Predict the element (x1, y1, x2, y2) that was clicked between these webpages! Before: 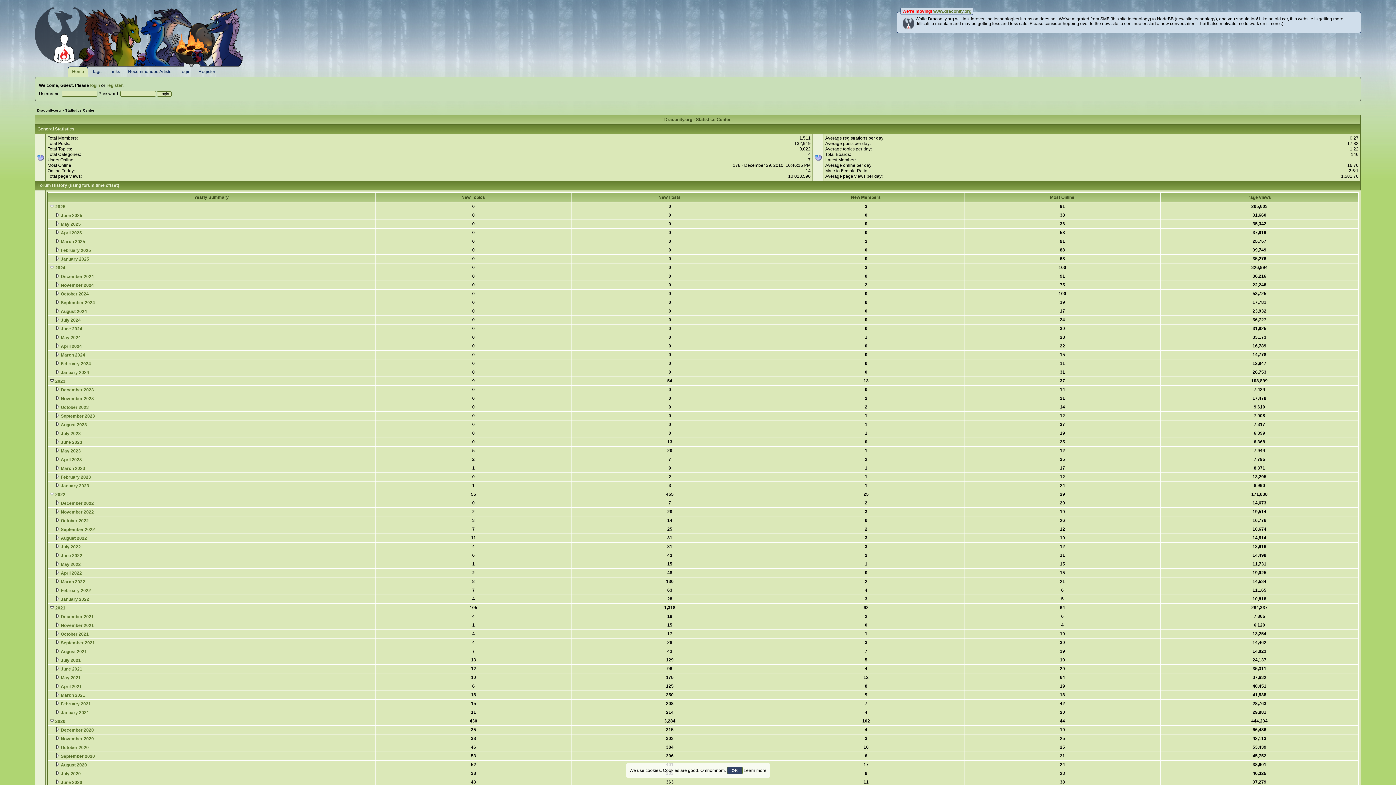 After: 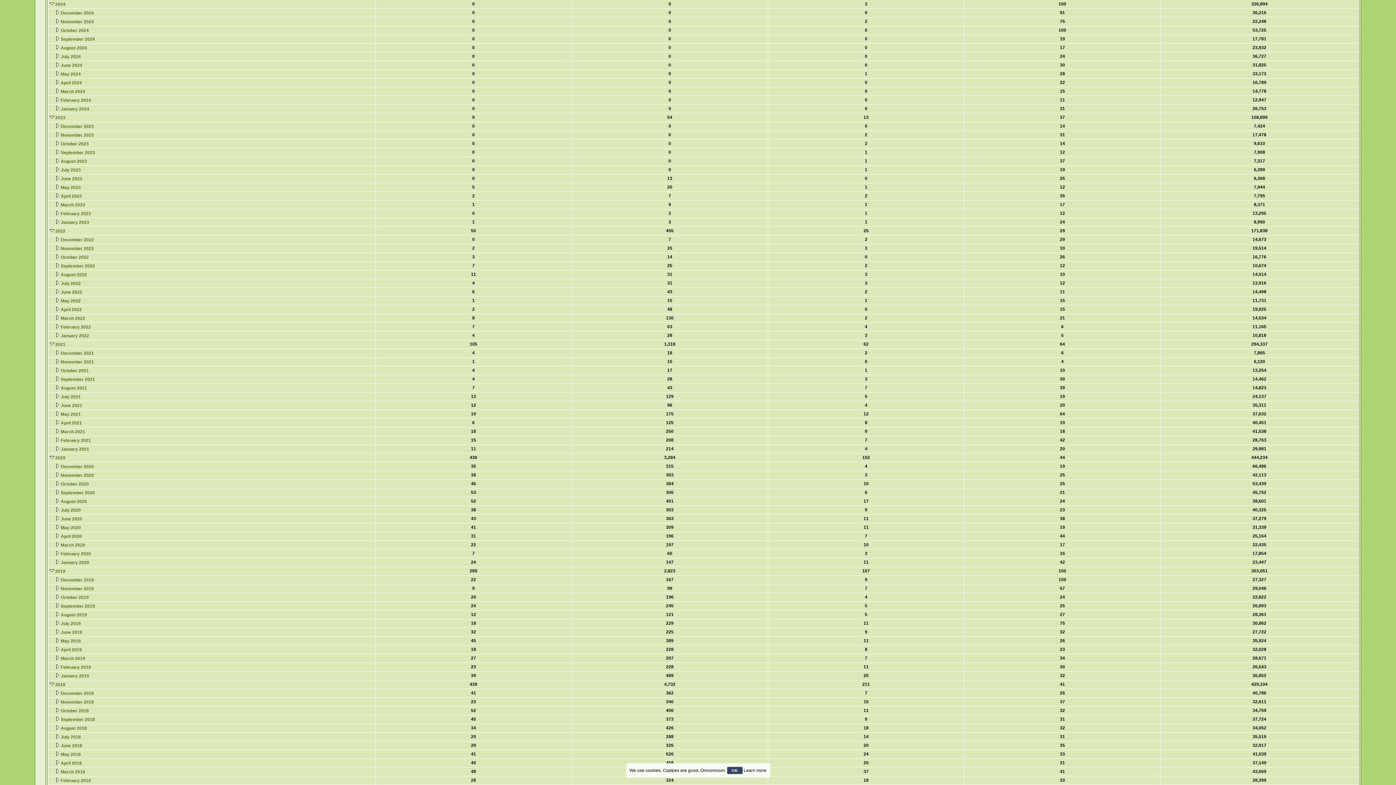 Action: label: 2024 bbox: (55, 265, 65, 270)